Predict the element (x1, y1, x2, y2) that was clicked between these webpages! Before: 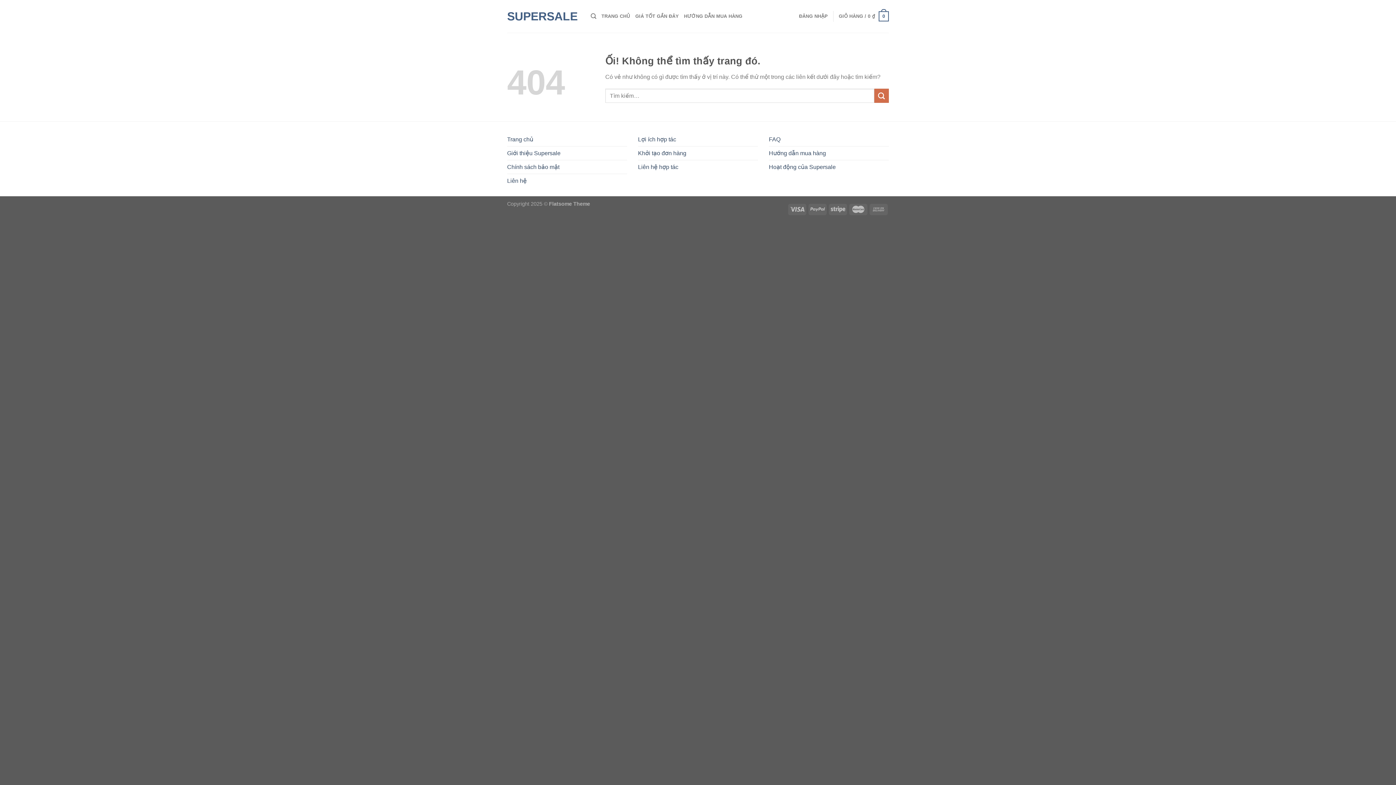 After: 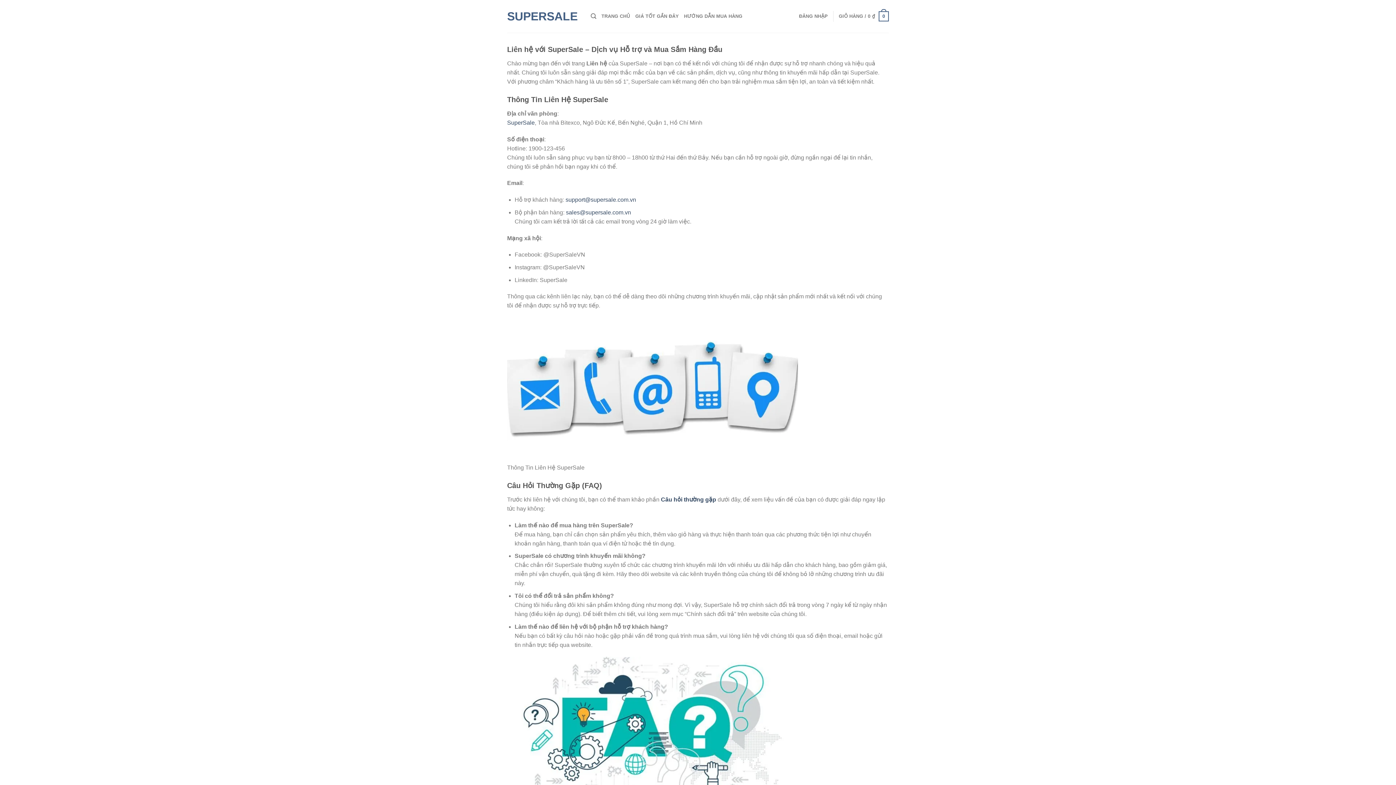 Action: label: Liên hệ bbox: (507, 174, 526, 187)